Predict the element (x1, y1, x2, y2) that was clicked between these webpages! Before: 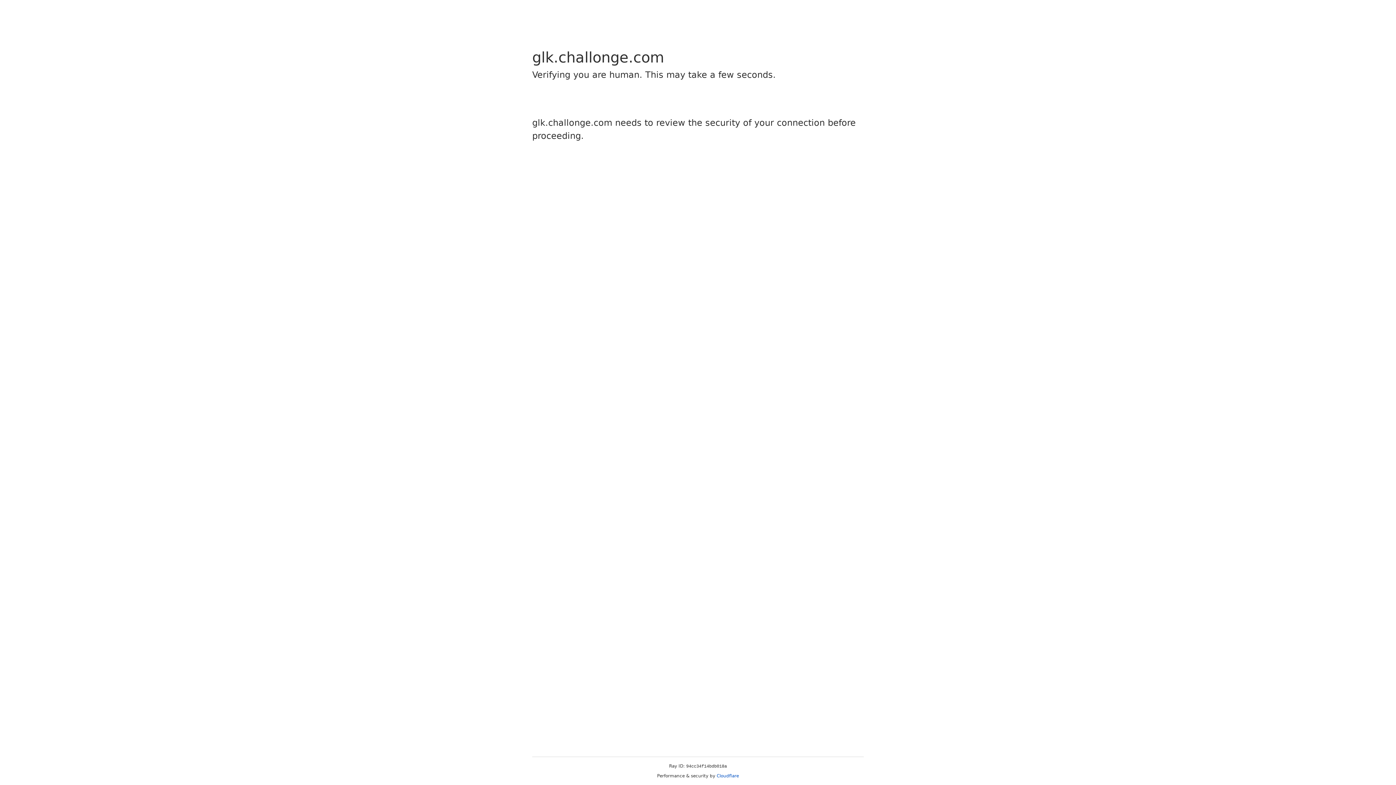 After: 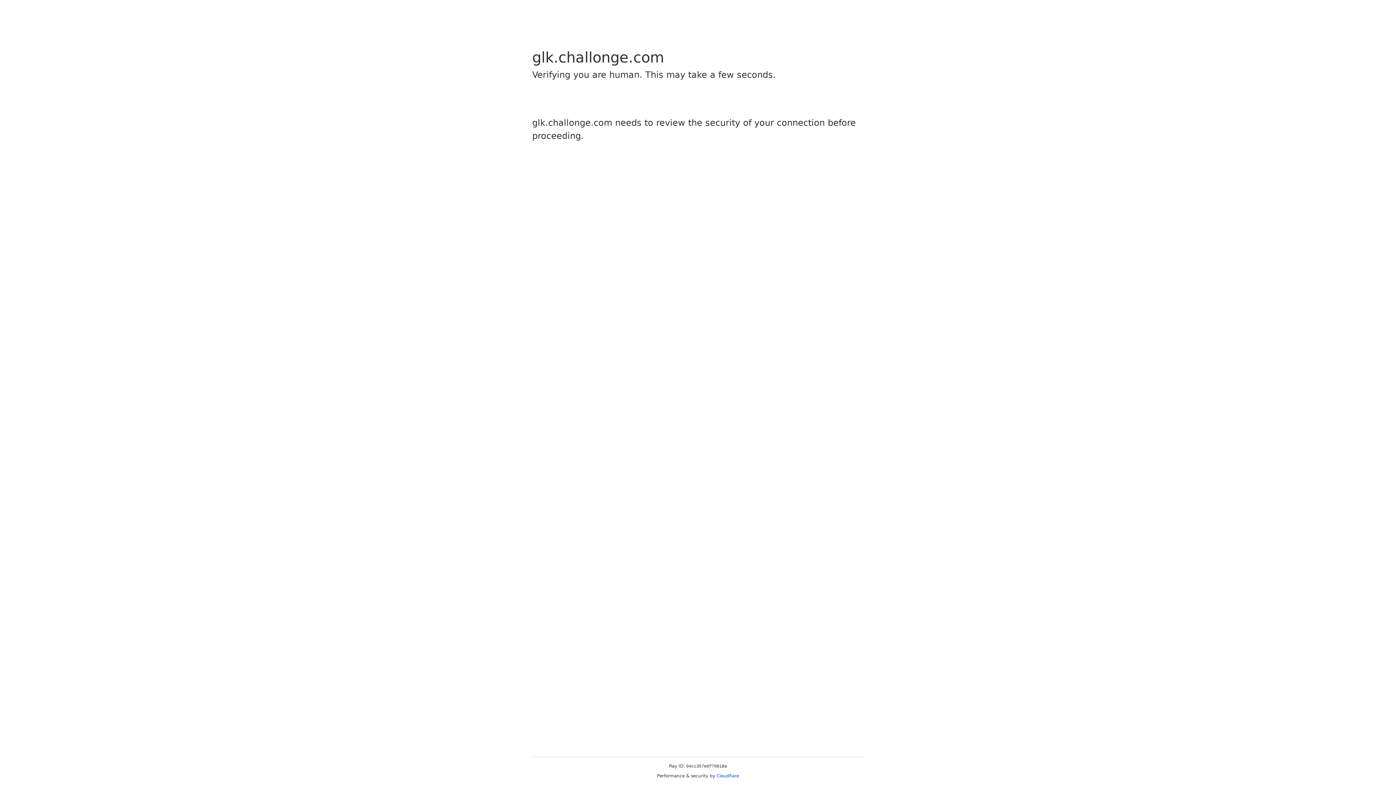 Action: label: Cloudflare bbox: (716, 773, 739, 778)